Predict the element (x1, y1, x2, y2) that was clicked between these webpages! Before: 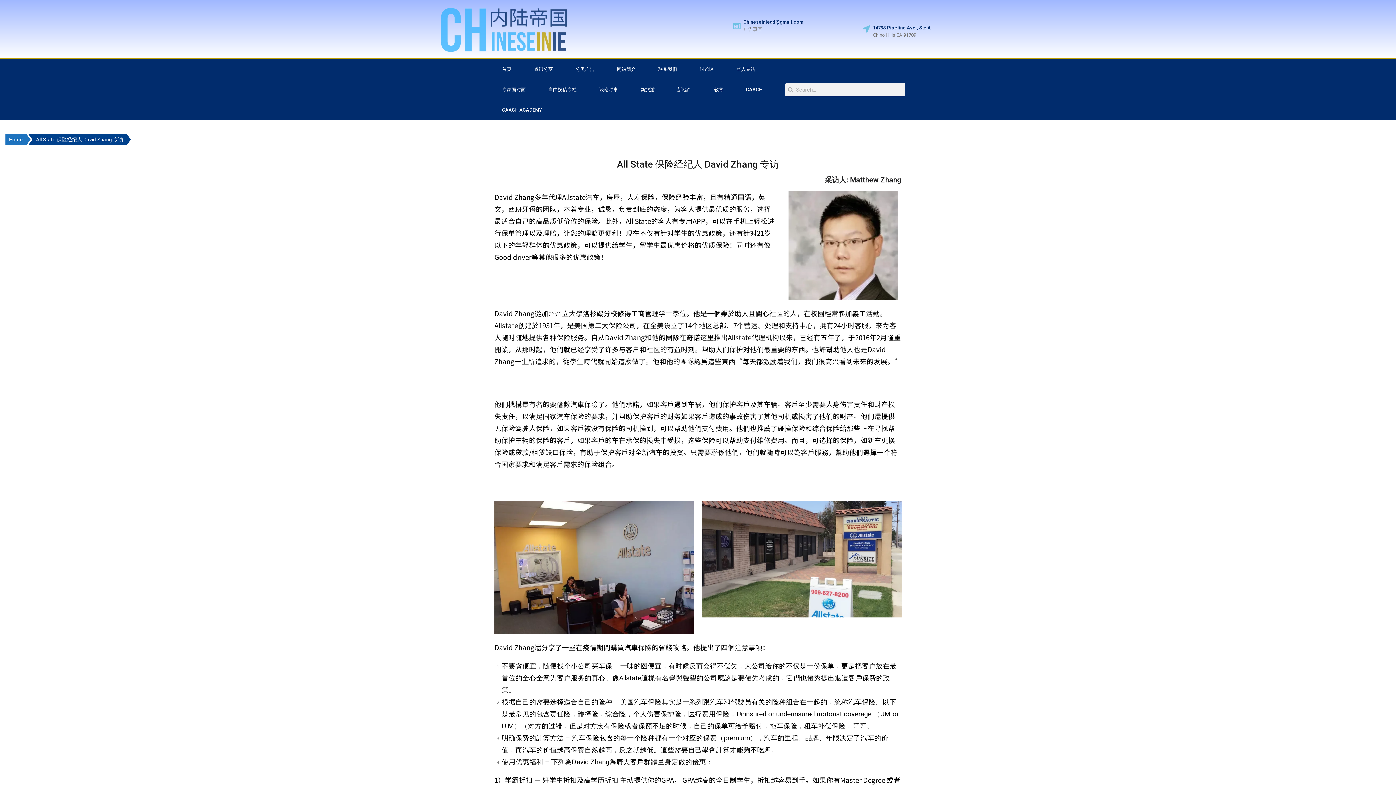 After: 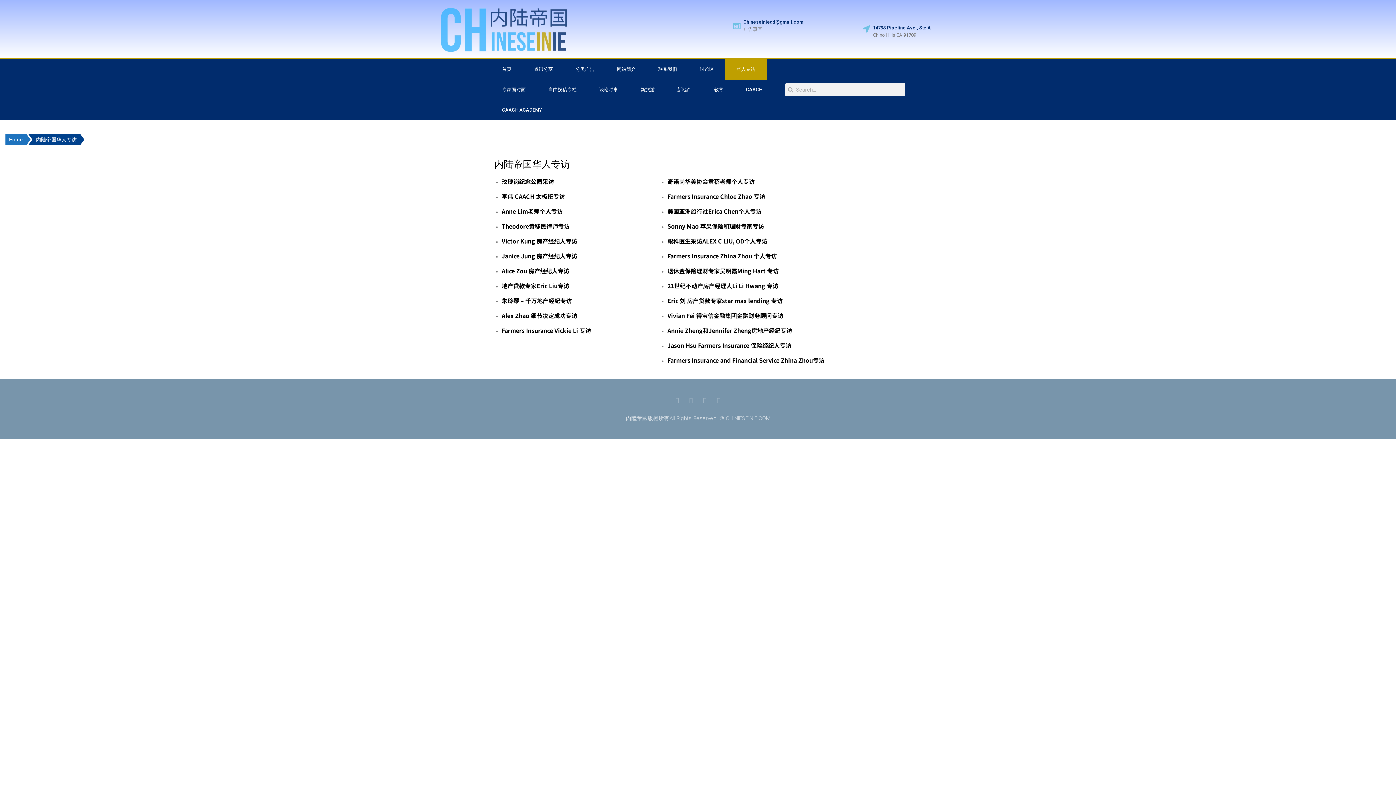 Action: label: 华人专访 bbox: (725, 59, 766, 79)